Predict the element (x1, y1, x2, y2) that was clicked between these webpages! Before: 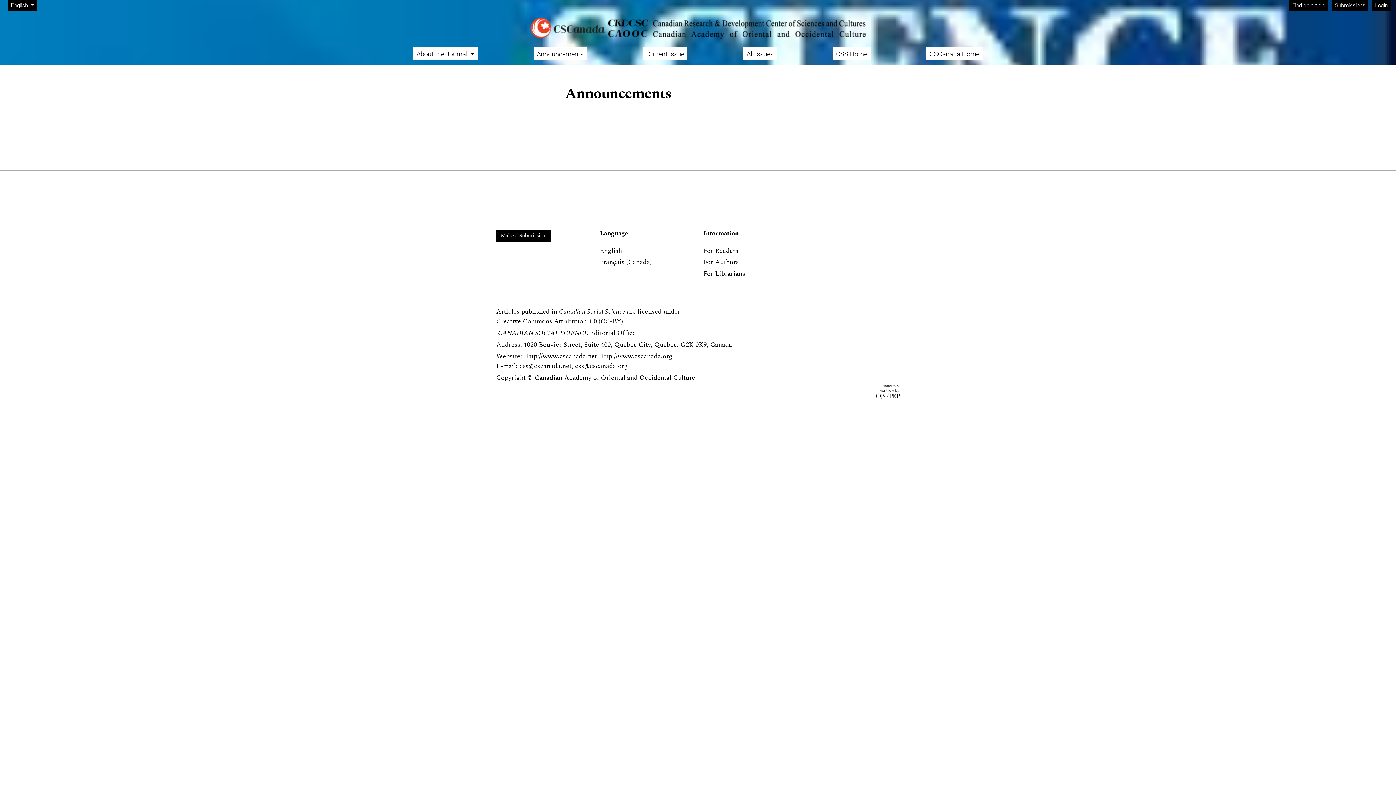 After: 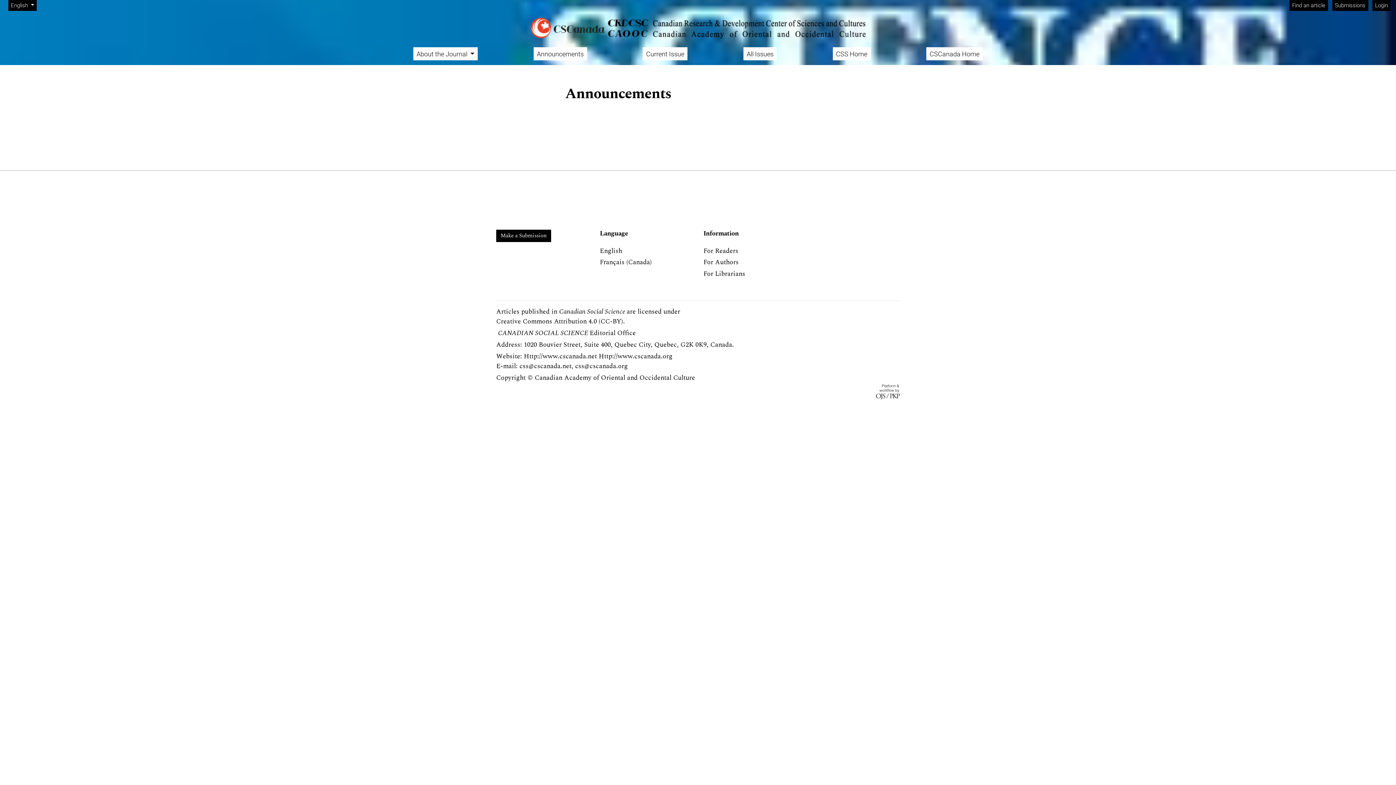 Action: label: Creative Commons Attribution 4.0 (CC-BY) bbox: (496, 316, 623, 326)